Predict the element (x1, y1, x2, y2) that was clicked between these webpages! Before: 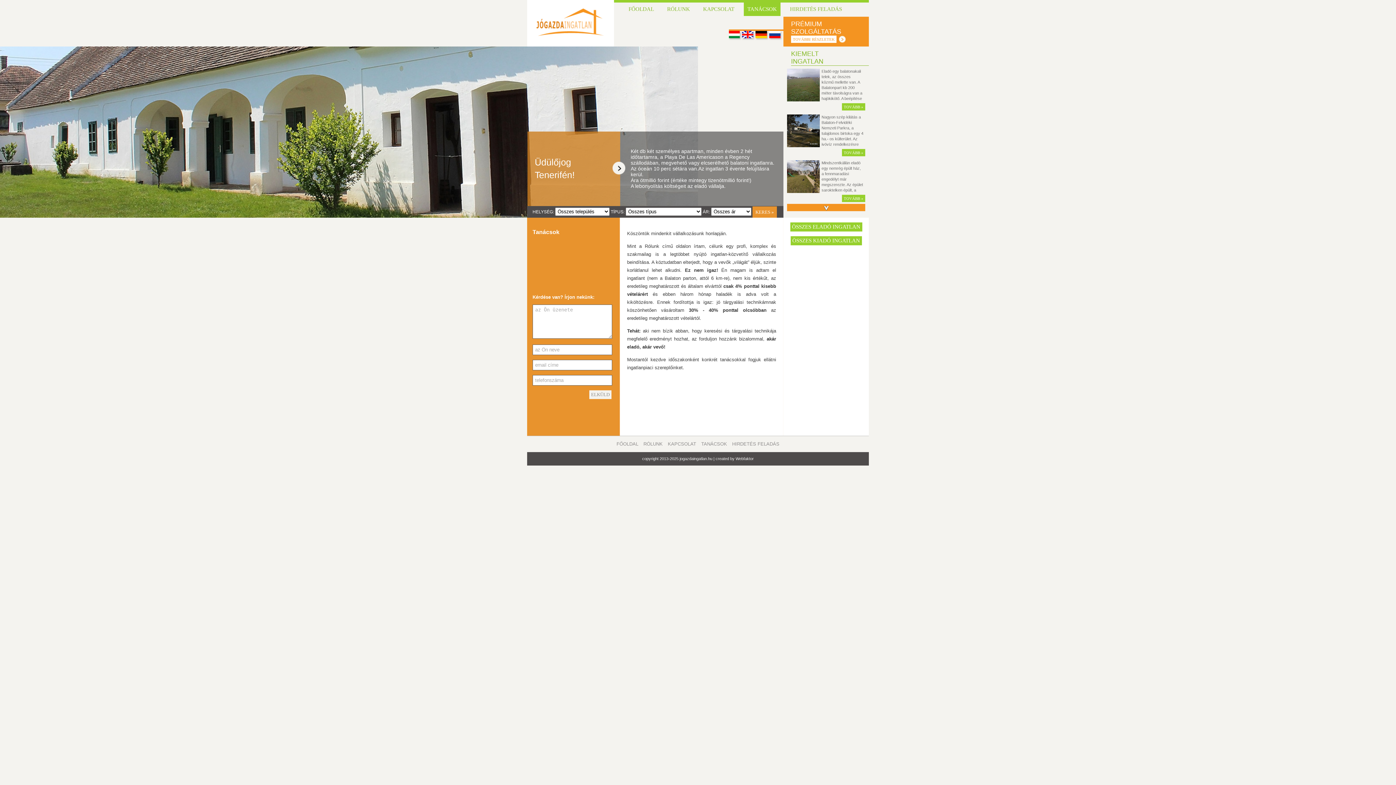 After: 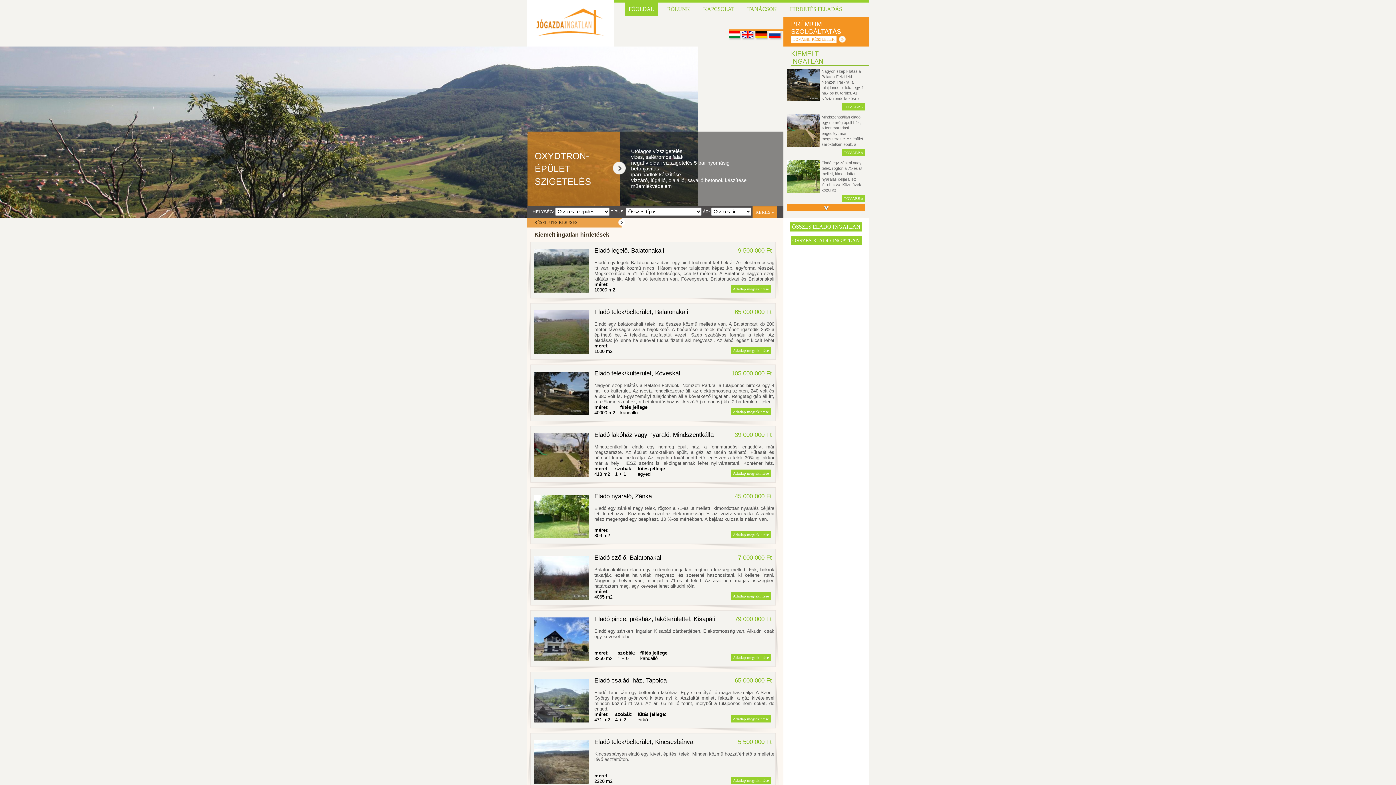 Action: bbox: (625, 2, 657, 16) label: FŐOLDAL